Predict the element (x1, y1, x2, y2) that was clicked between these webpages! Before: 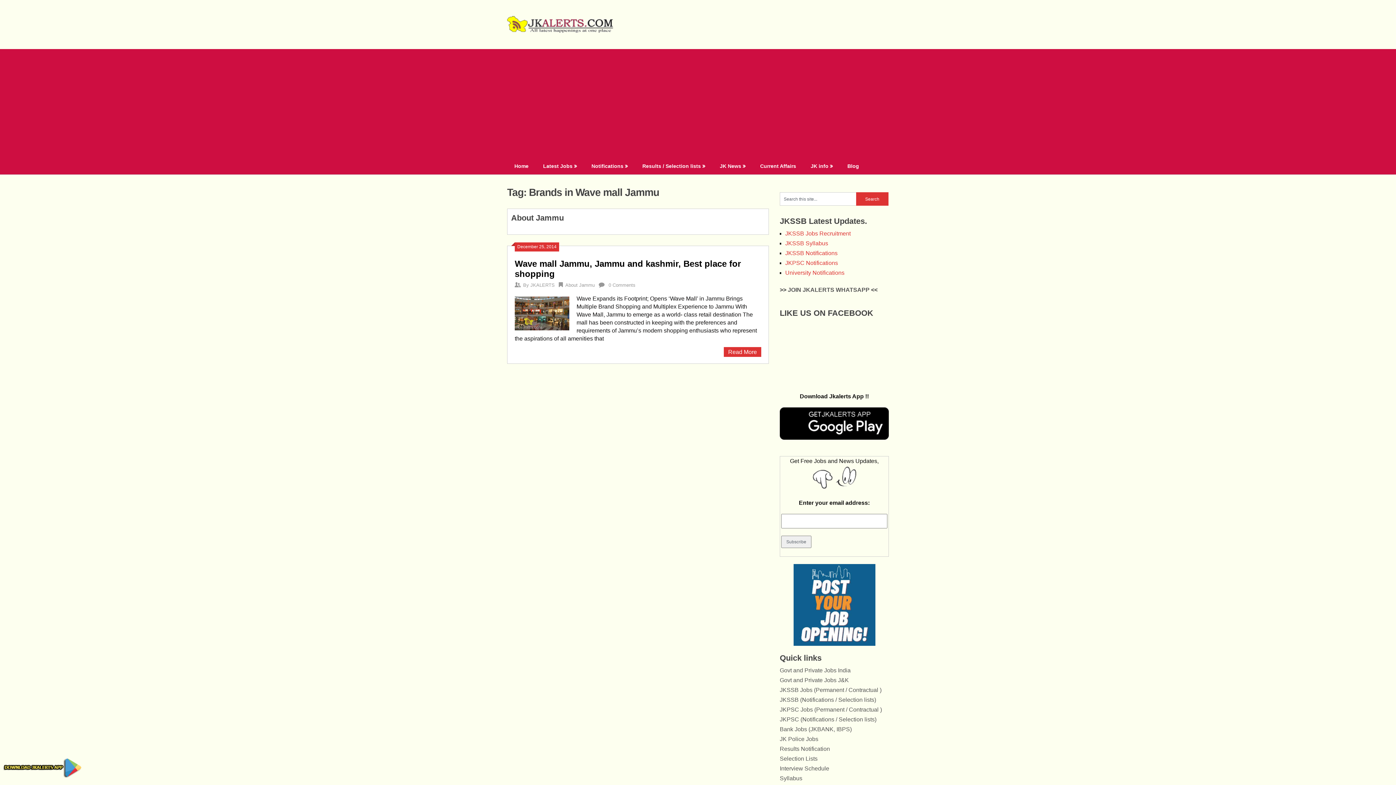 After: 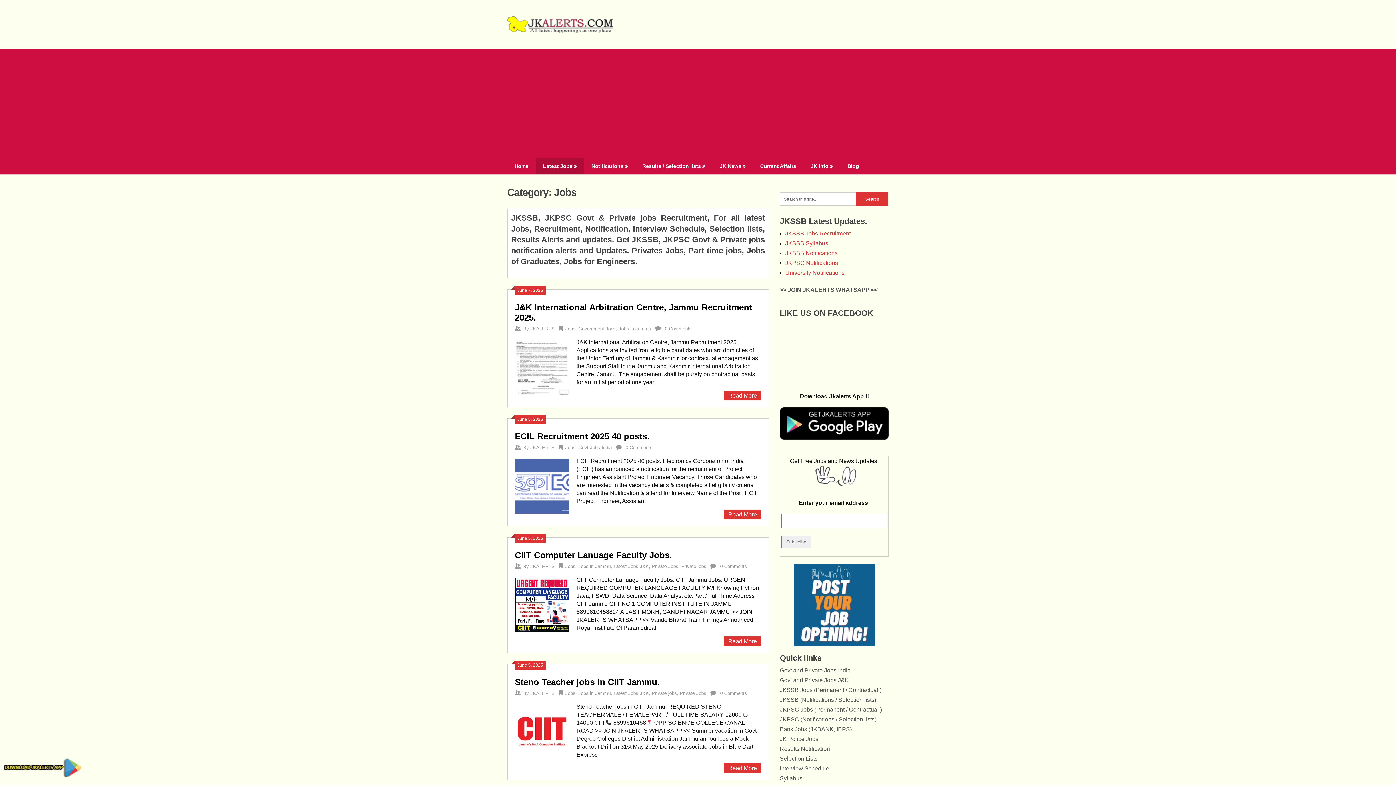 Action: bbox: (780, 677, 849, 683) label: Govt and Private Jobs J&K